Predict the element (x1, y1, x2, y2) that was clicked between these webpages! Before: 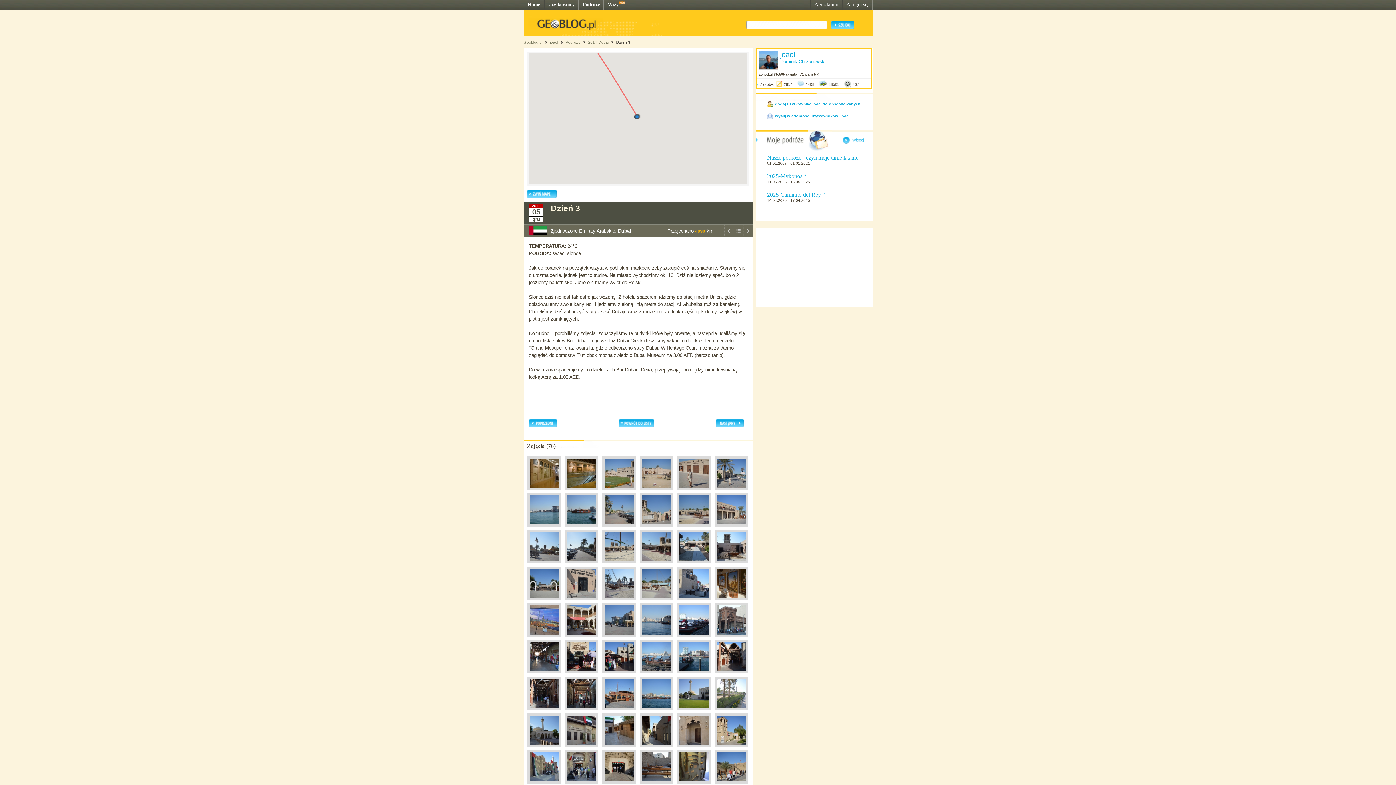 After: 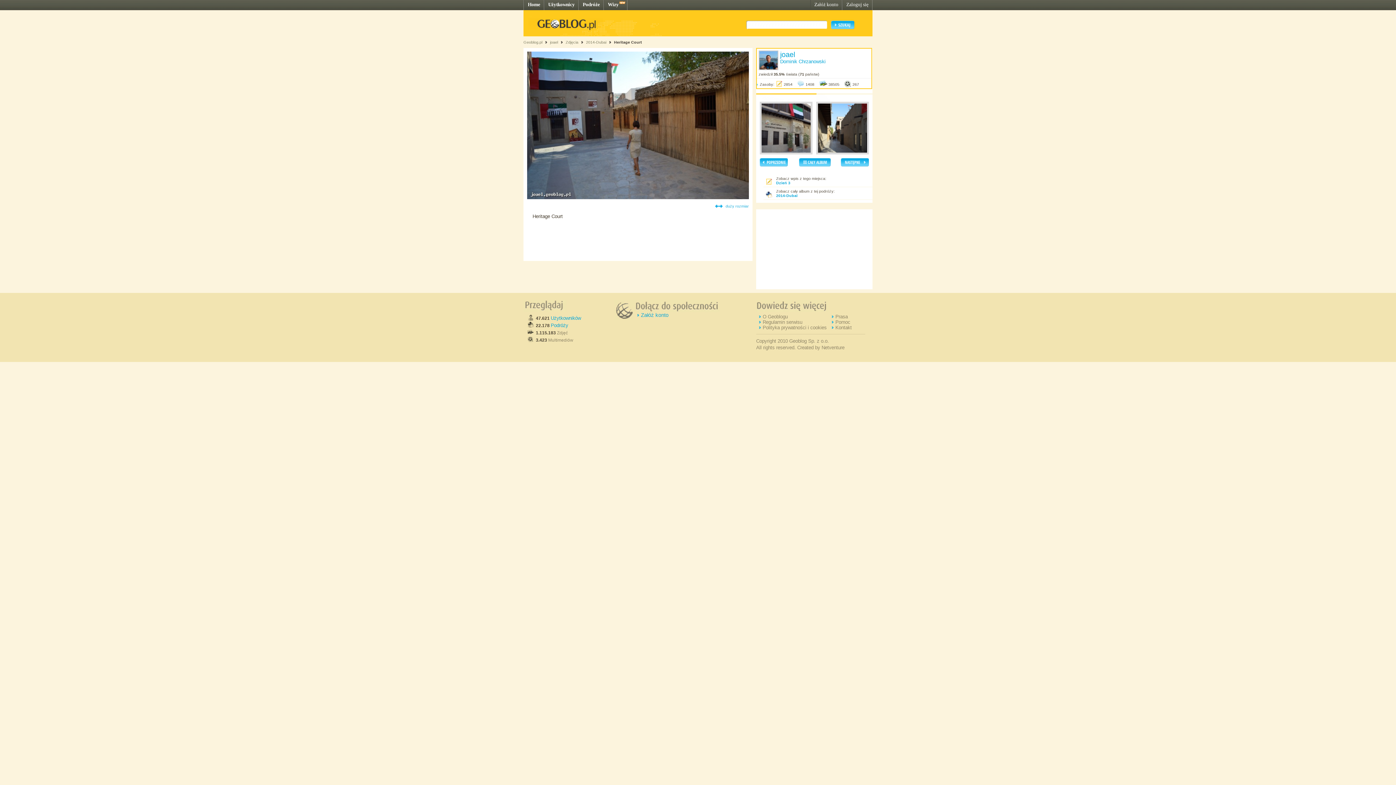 Action: bbox: (602, 746, 636, 751)